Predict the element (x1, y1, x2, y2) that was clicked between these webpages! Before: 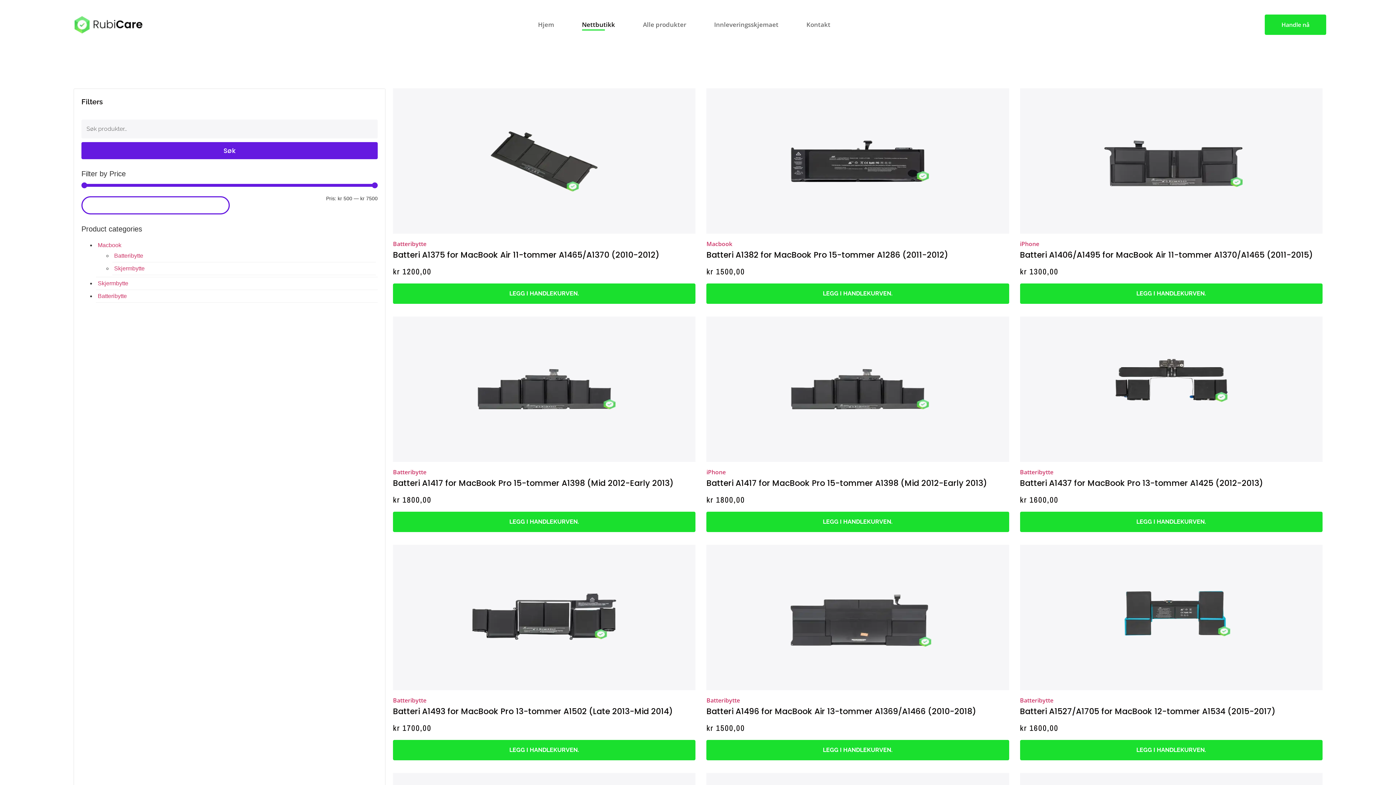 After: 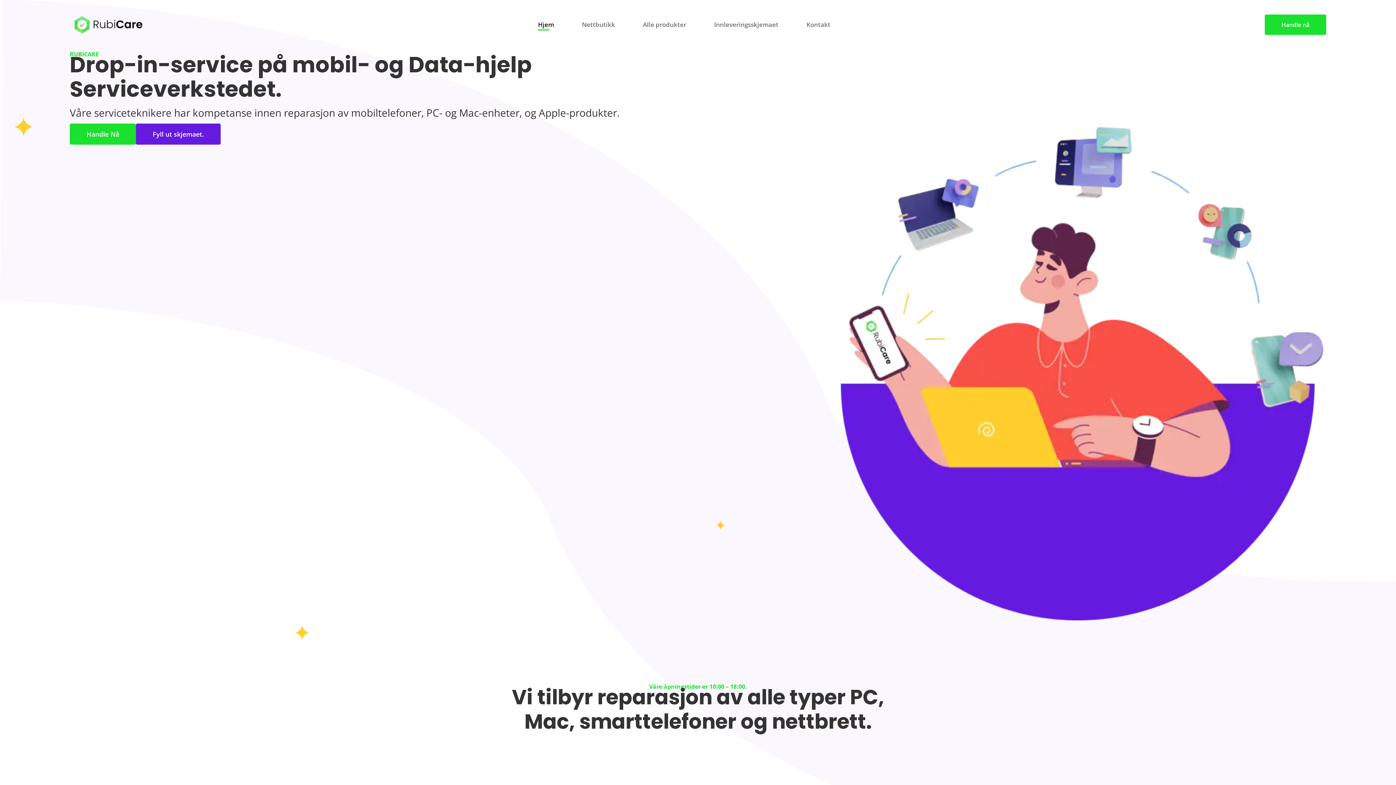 Action: label: Hjem bbox: (538, 18, 554, 30)